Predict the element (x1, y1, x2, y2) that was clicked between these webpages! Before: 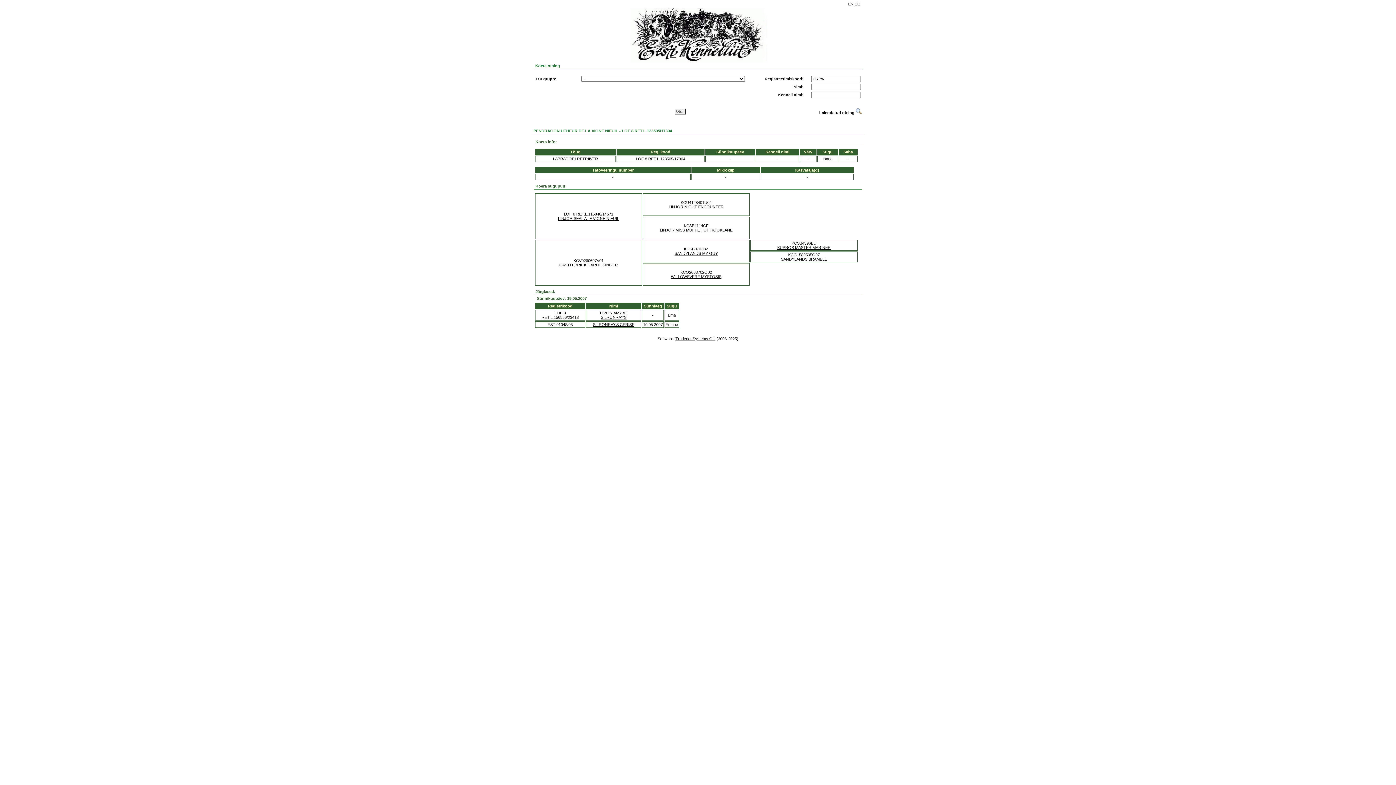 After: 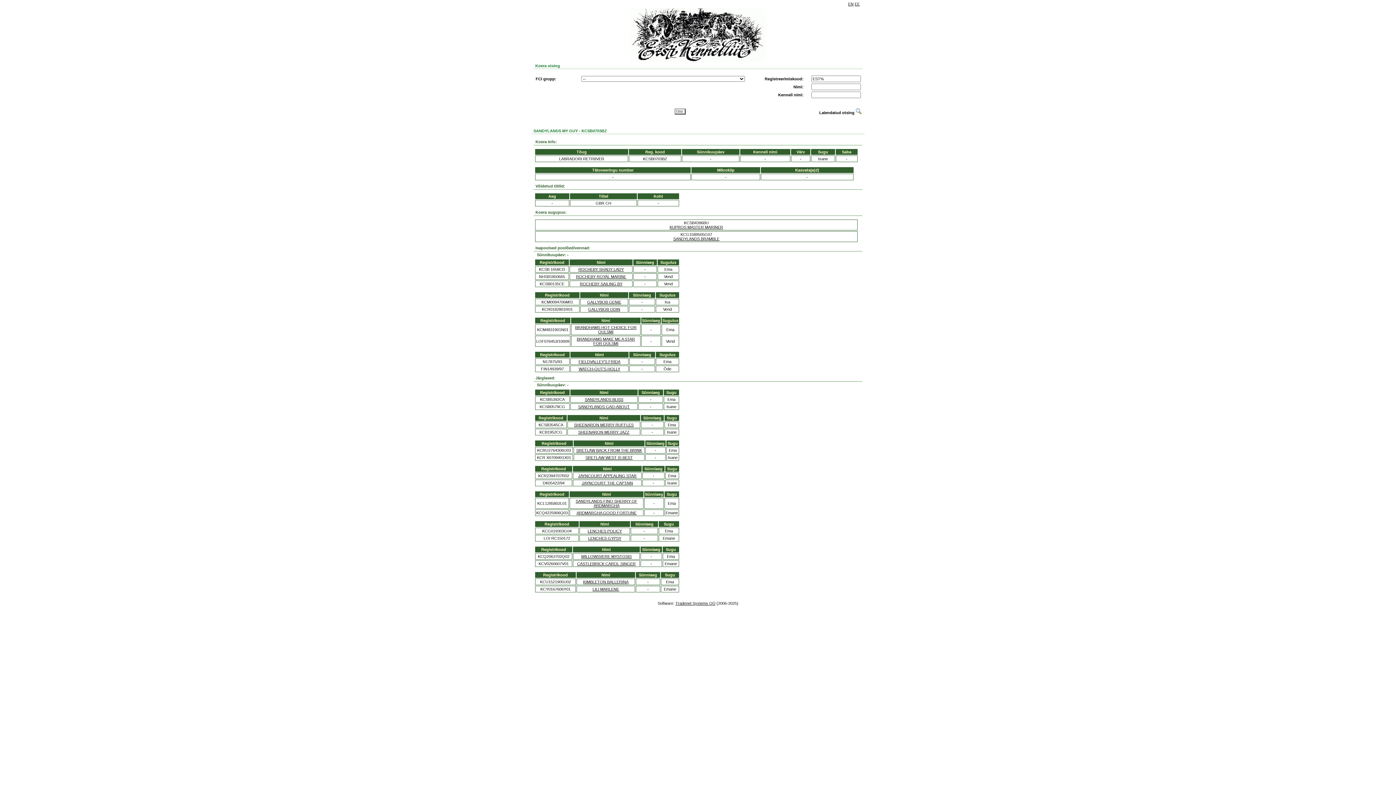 Action: label: SANDYLANDS MY GUY bbox: (674, 251, 718, 255)